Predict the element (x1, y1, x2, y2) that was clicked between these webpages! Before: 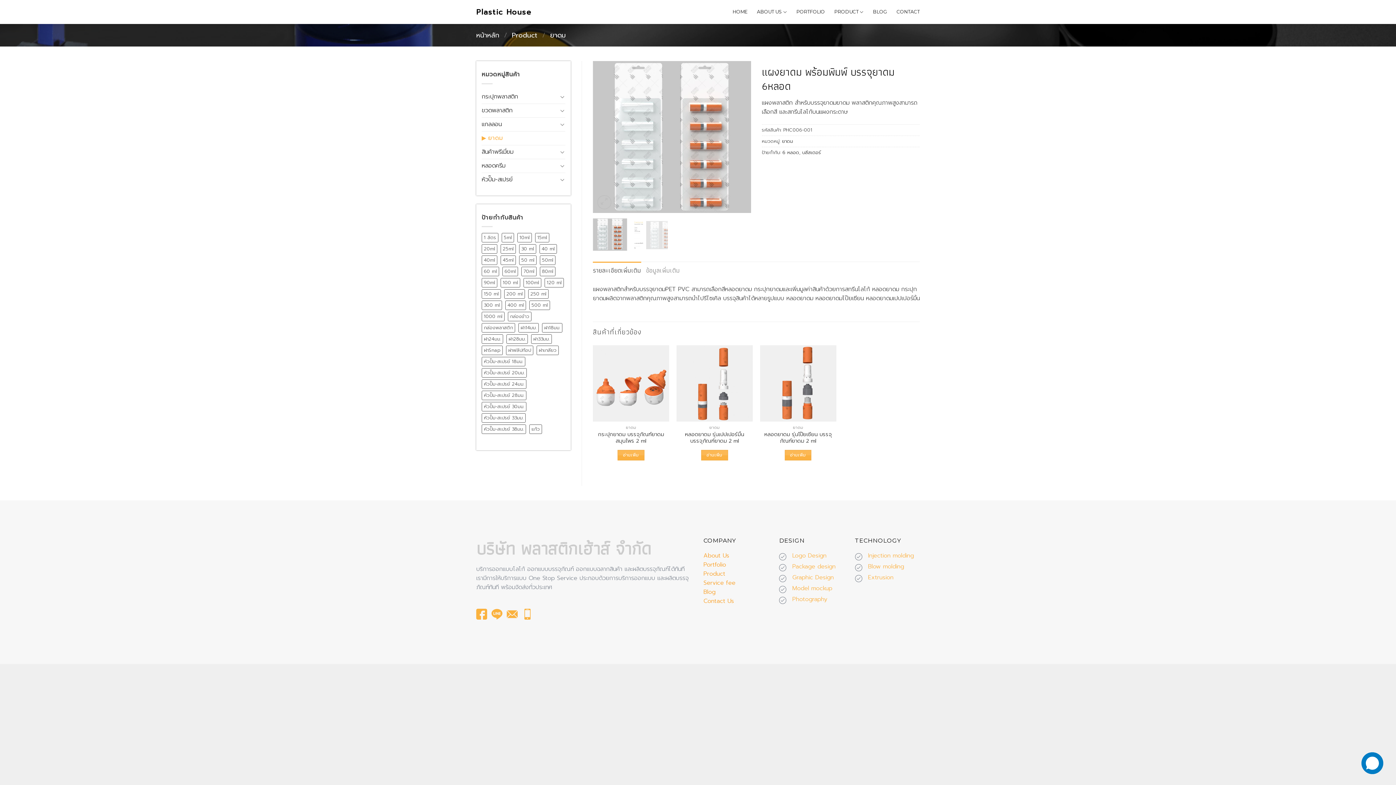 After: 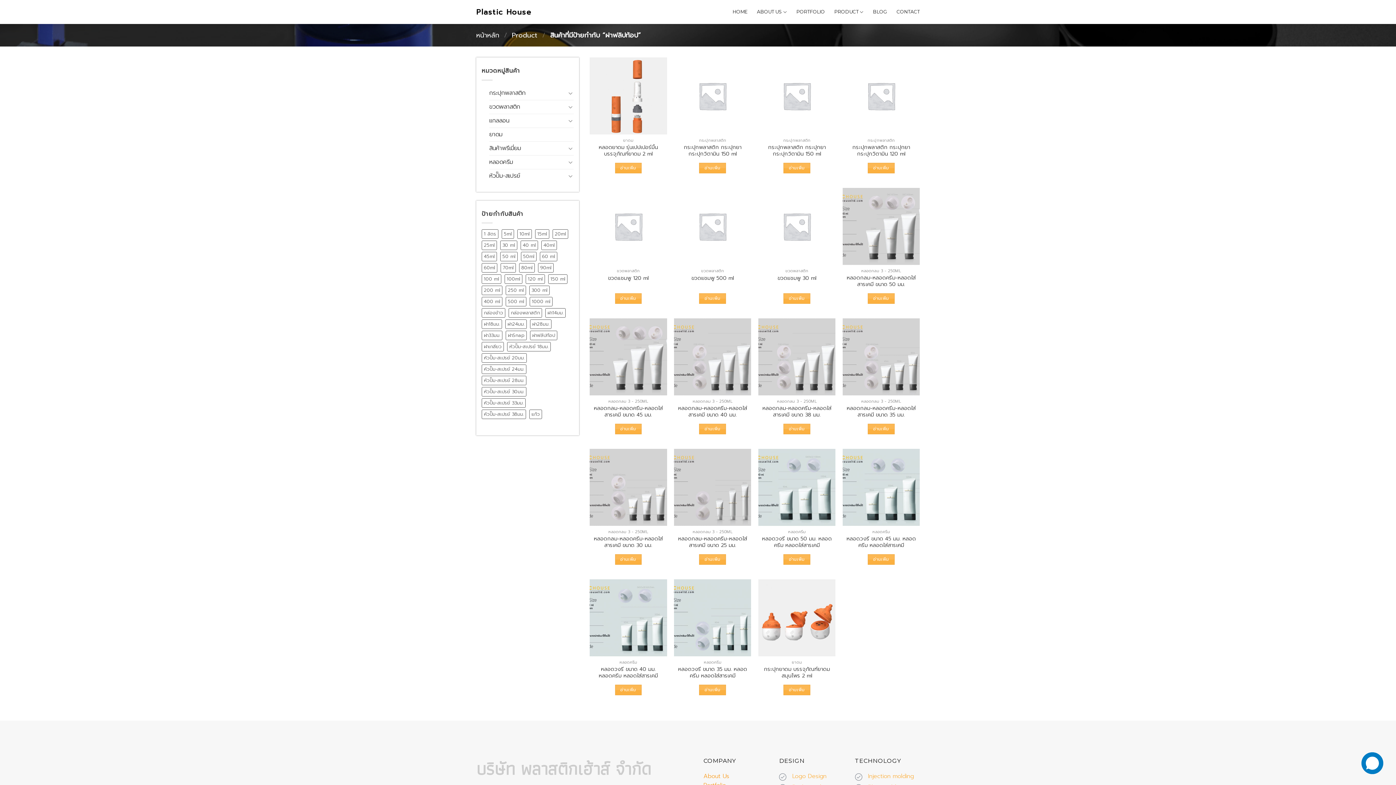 Action: label: ฝาฟลิปท้อป (19 สินค้า) bbox: (506, 345, 533, 355)